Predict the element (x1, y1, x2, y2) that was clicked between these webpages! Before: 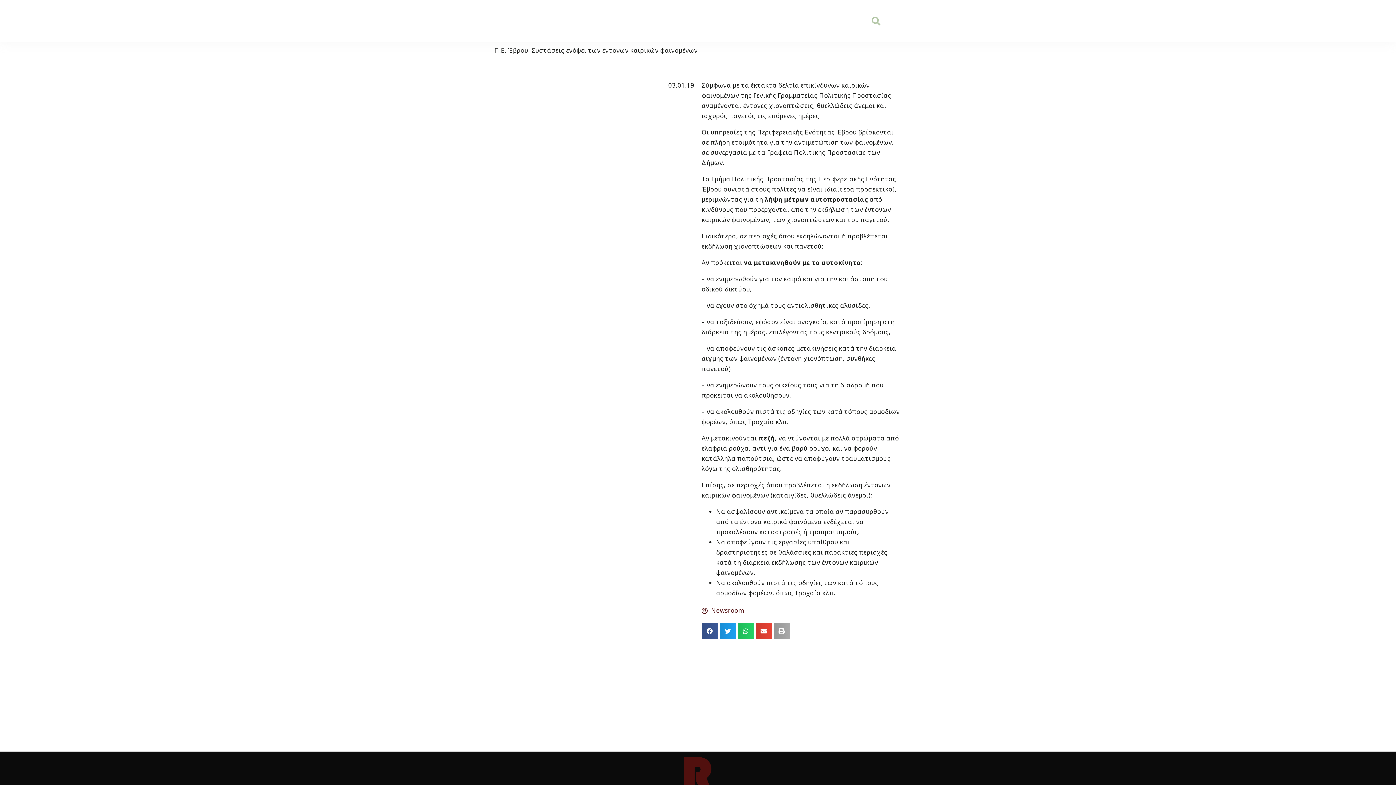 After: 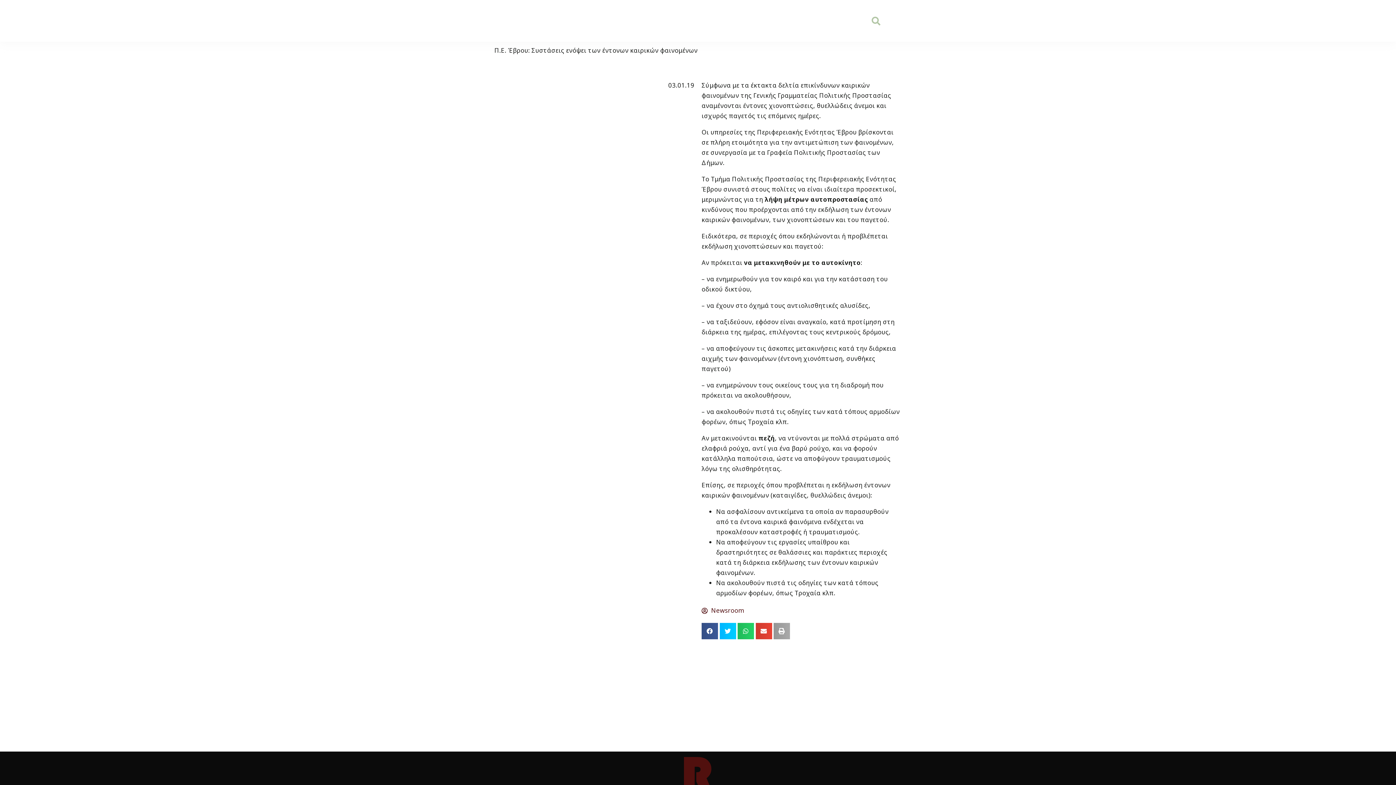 Action: label: Share on twitter bbox: (719, 623, 736, 639)